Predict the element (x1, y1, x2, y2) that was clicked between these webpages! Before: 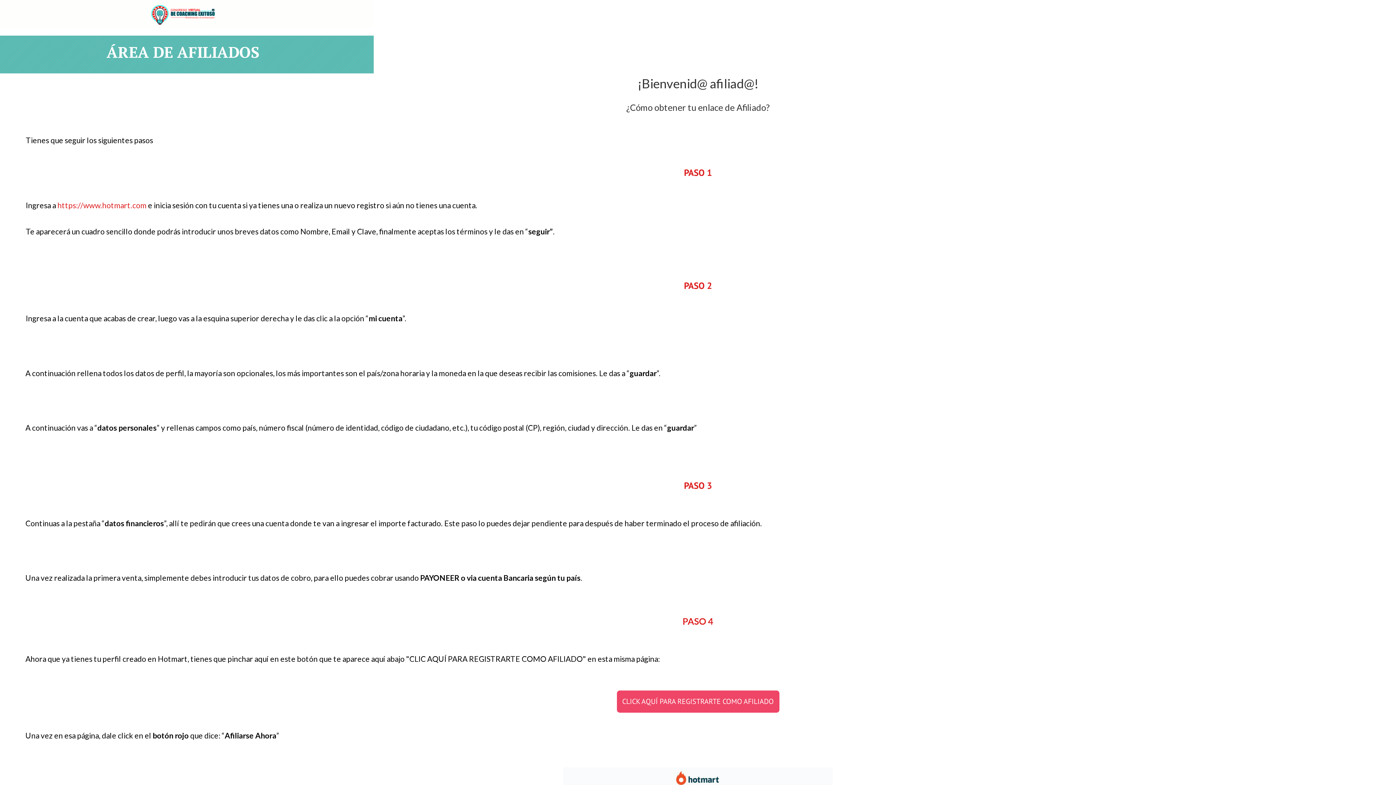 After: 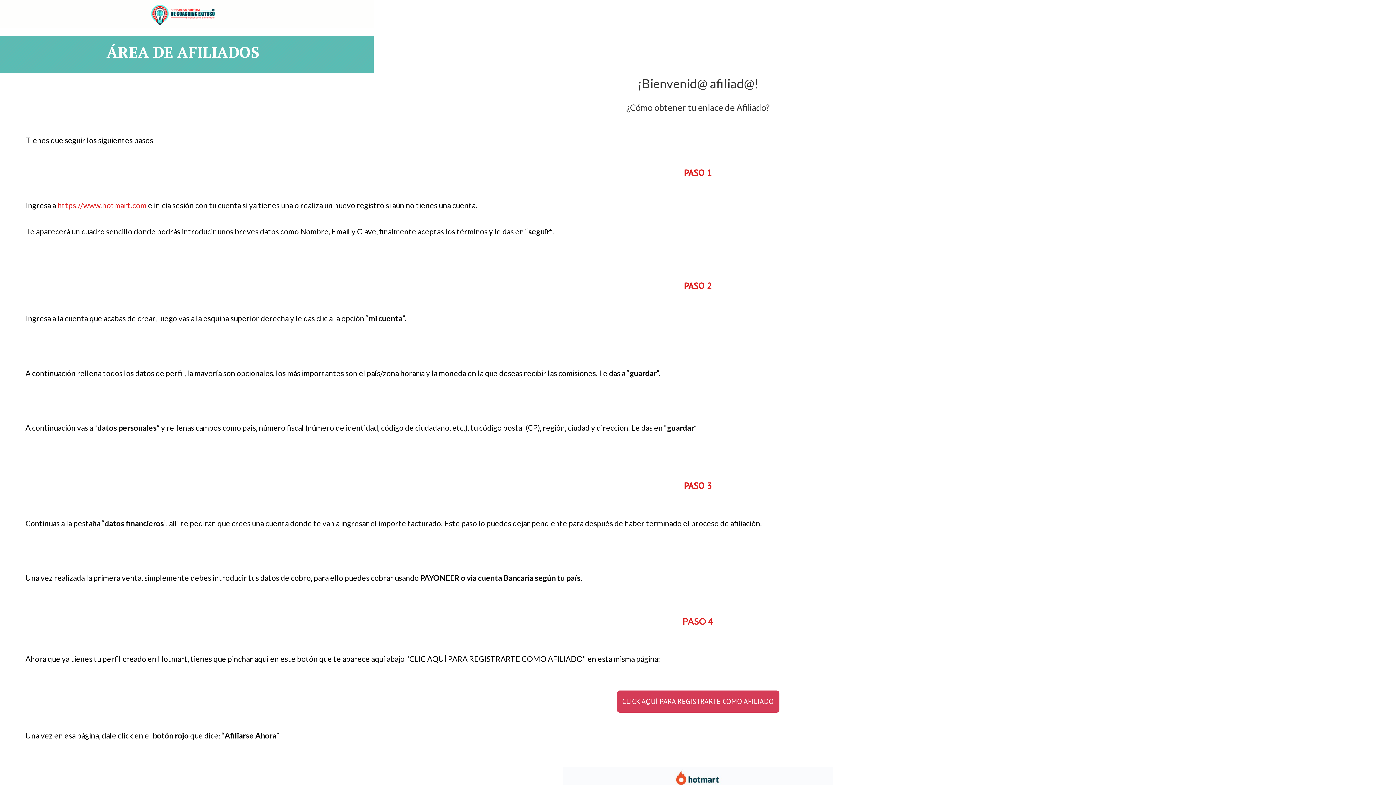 Action: label: CLICK AQUÍ PARA REGISTRARTE COMO AFILIADO bbox: (616, 690, 779, 713)